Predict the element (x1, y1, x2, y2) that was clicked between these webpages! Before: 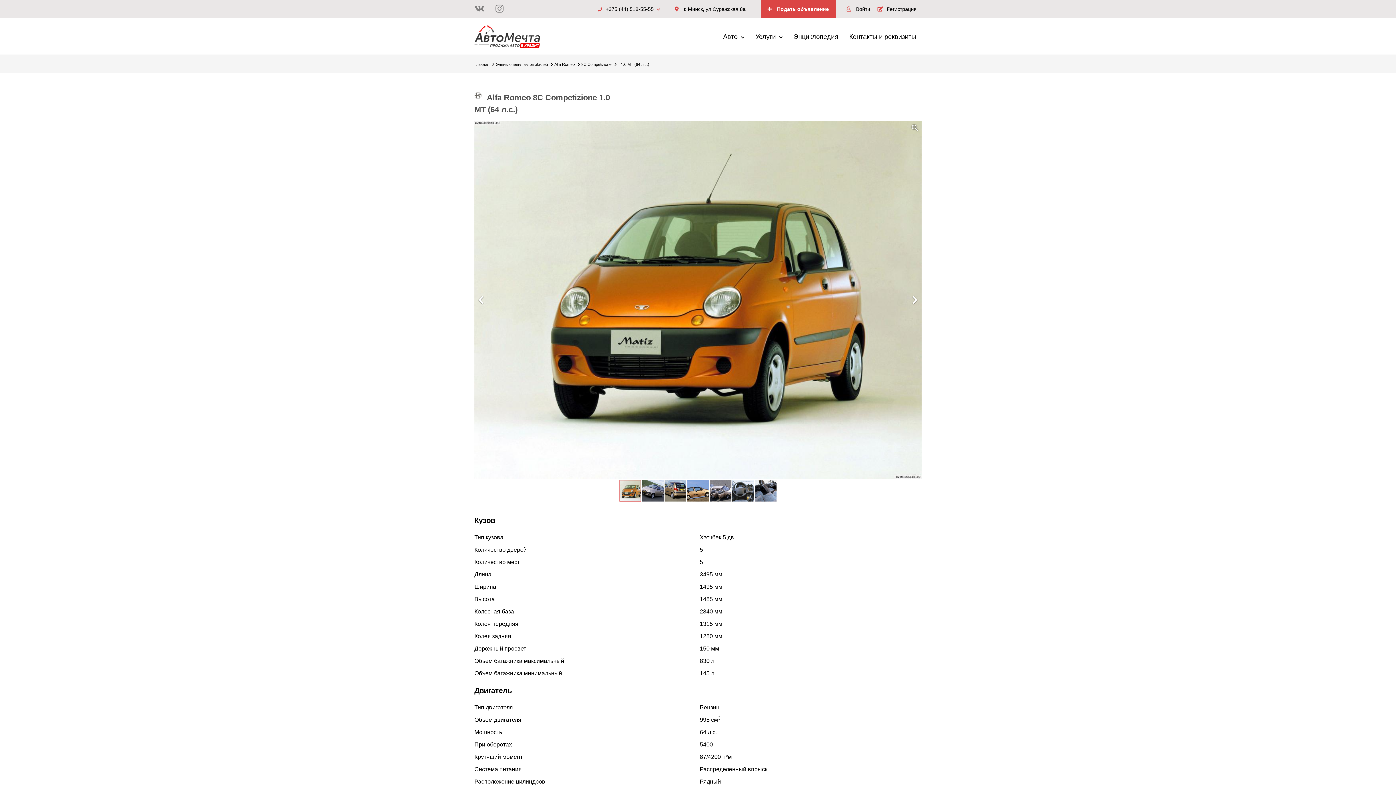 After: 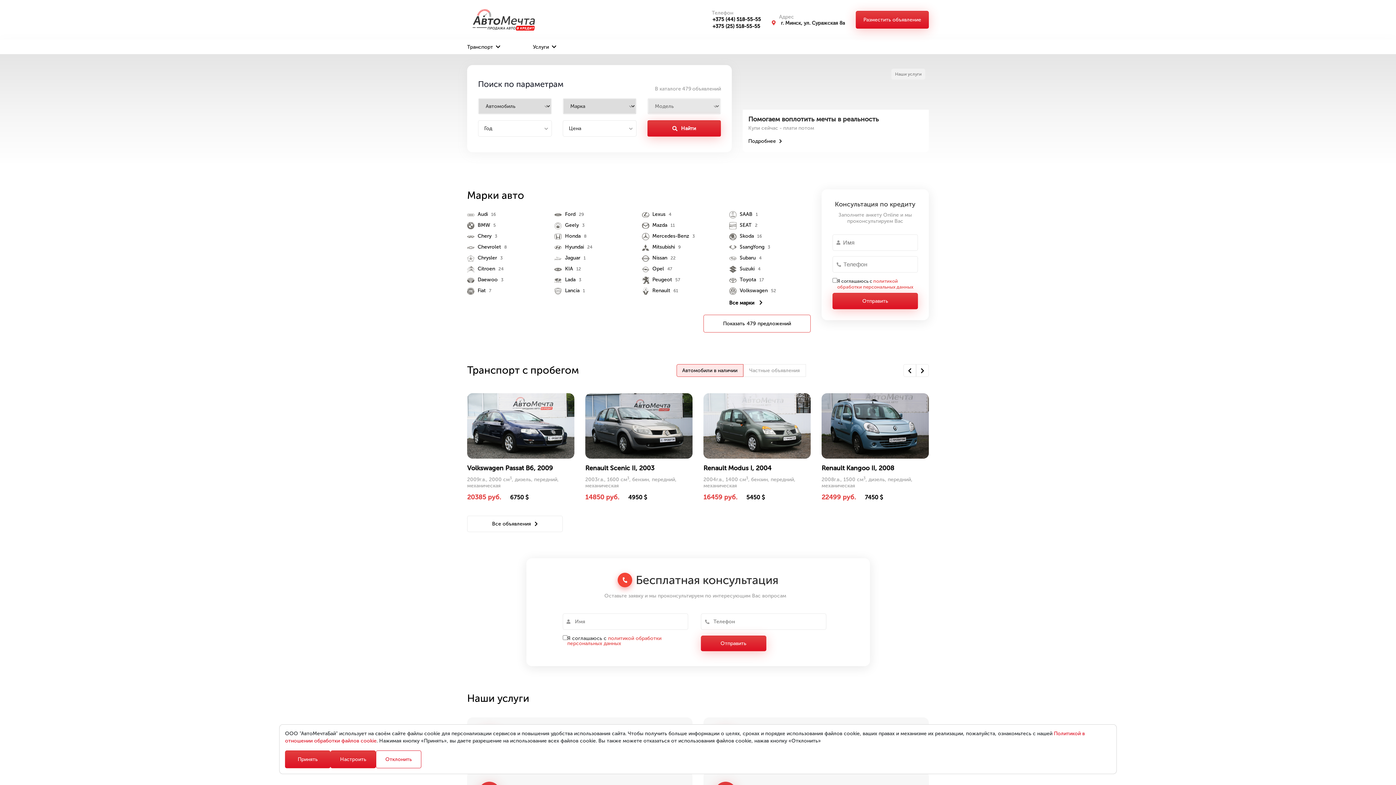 Action: bbox: (474, 62, 494, 66) label: Главная